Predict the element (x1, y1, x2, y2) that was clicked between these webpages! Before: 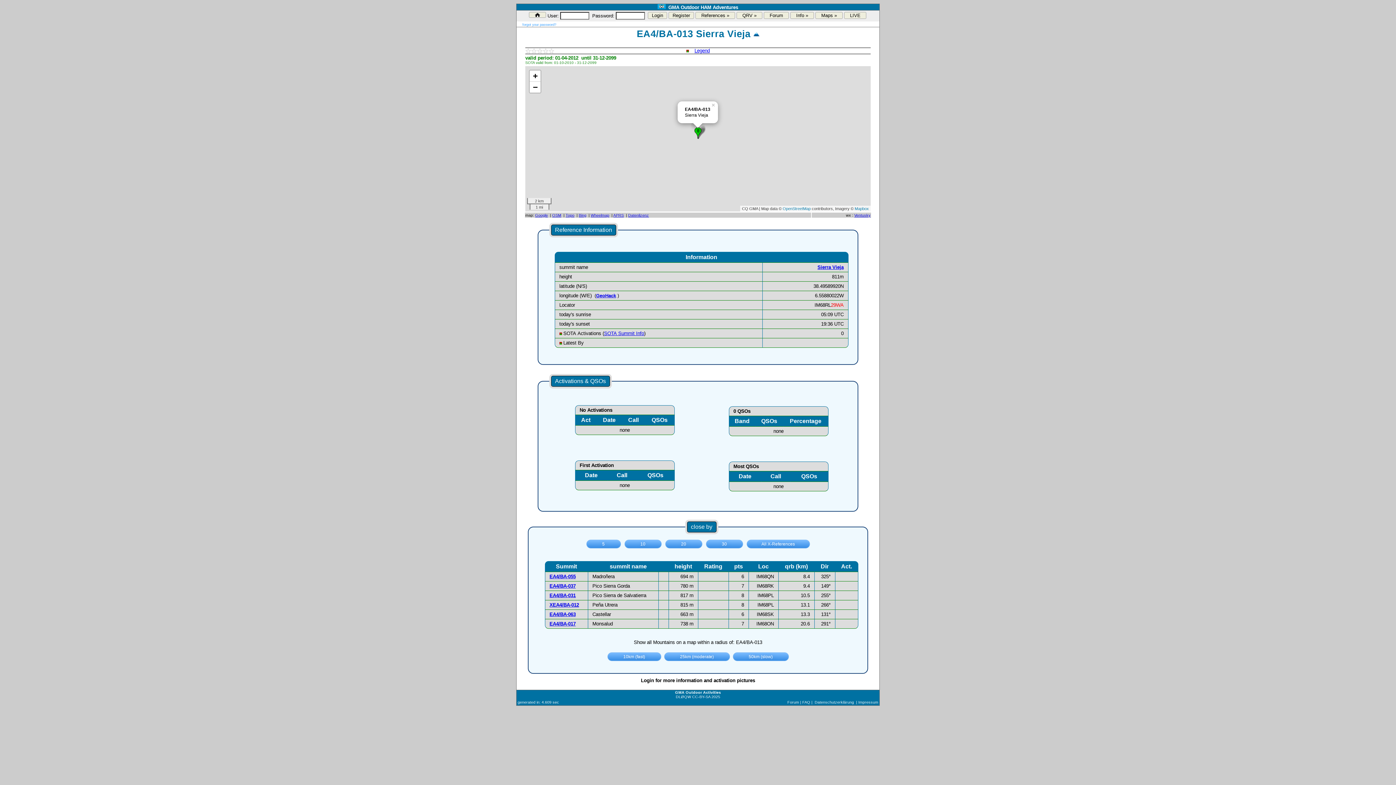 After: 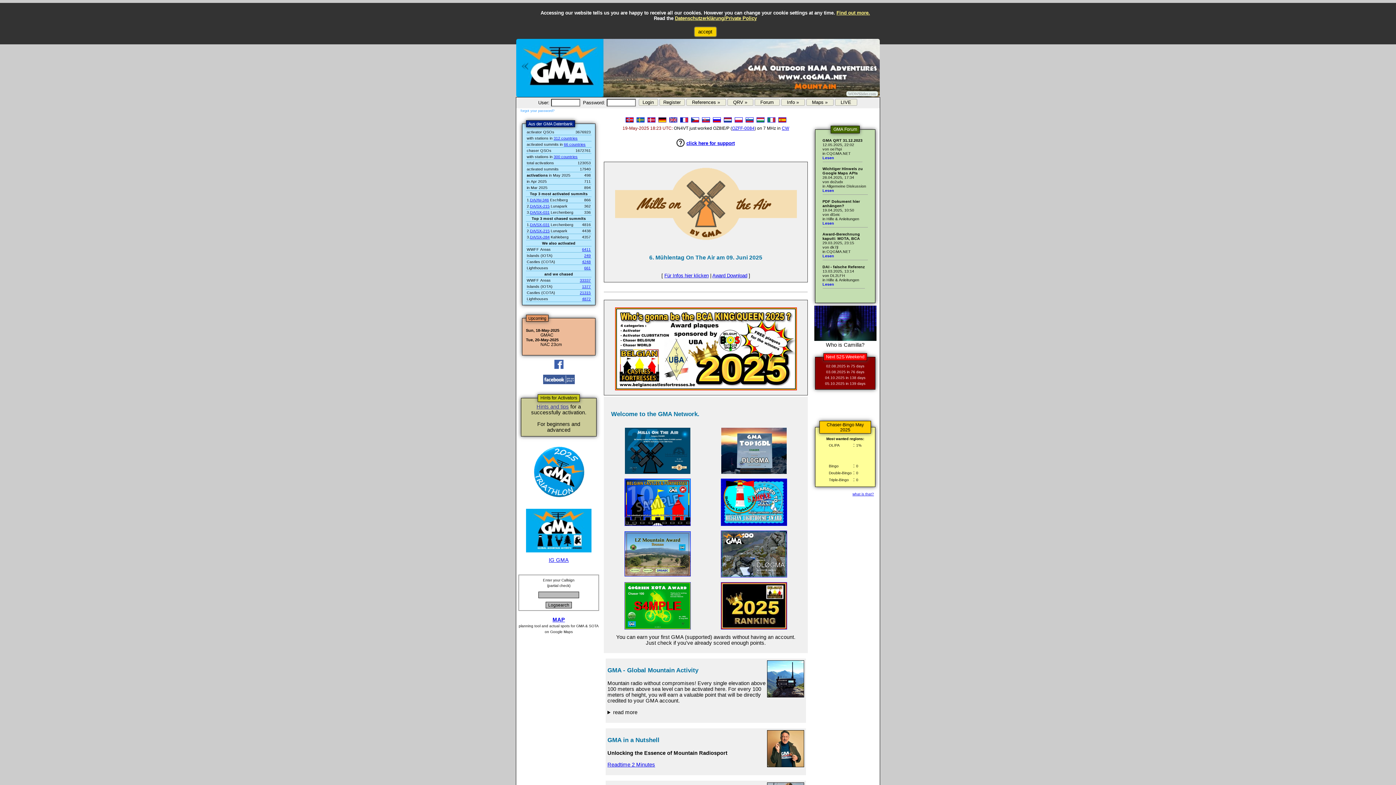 Action: bbox: (528, 12, 546, 17)